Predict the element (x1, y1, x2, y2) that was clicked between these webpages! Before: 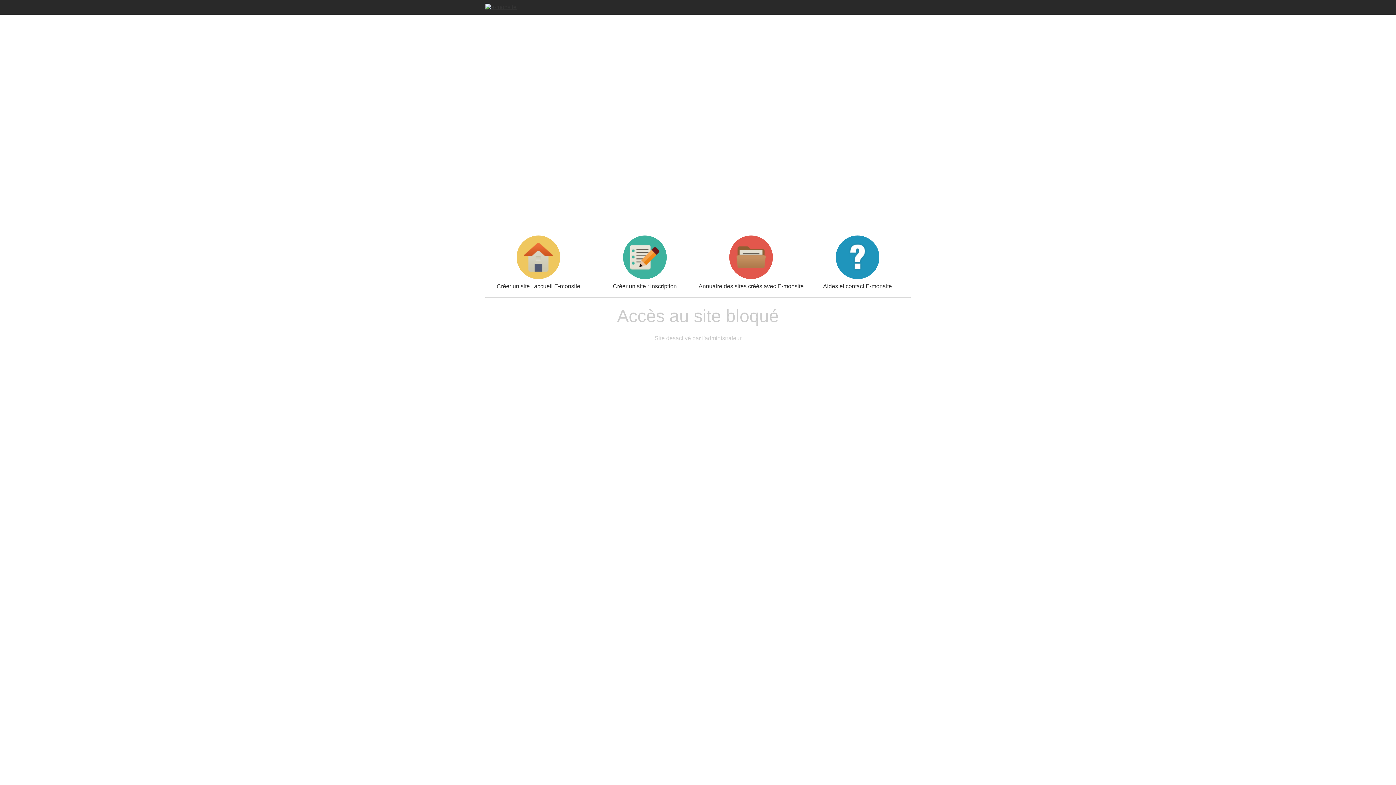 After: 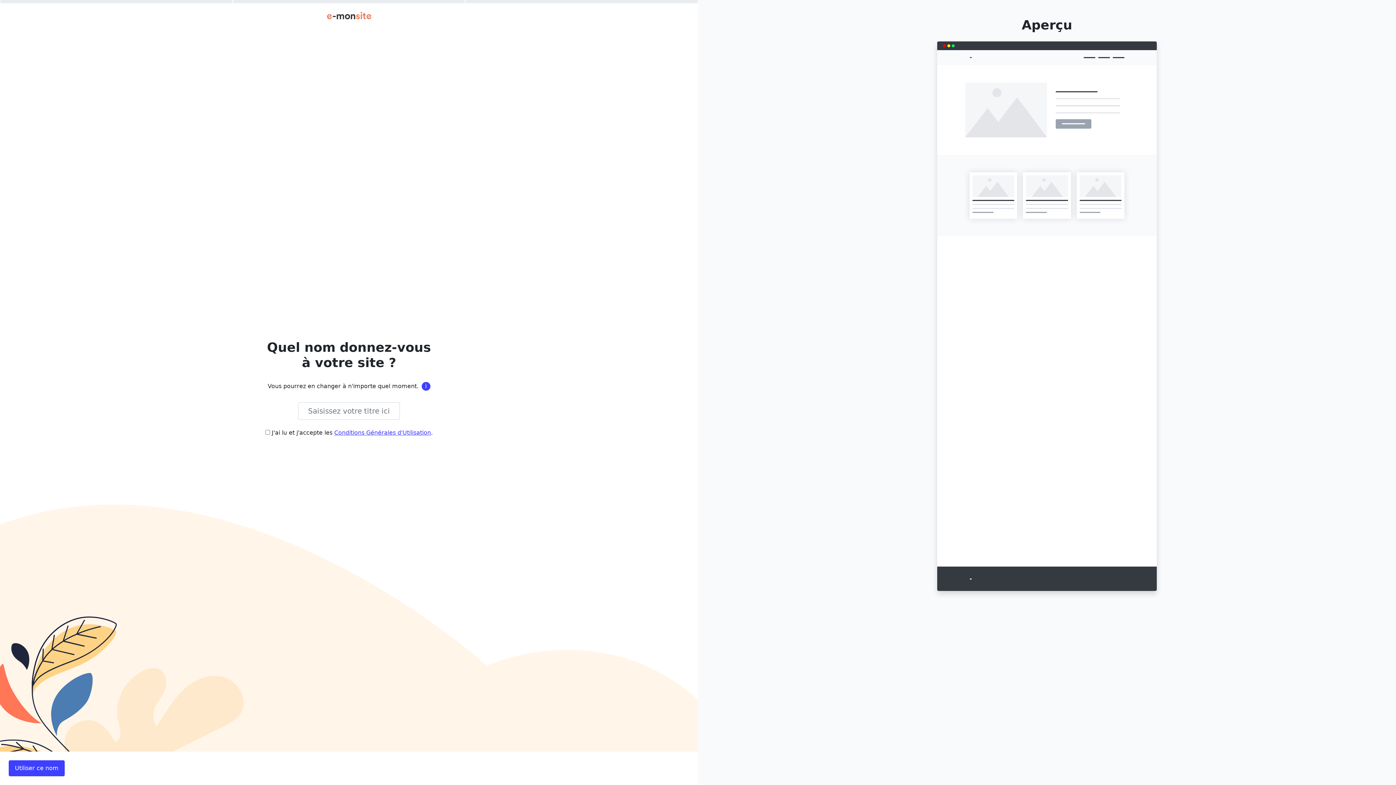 Action: label: Créer un site : inscription bbox: (591, 235, 698, 289)